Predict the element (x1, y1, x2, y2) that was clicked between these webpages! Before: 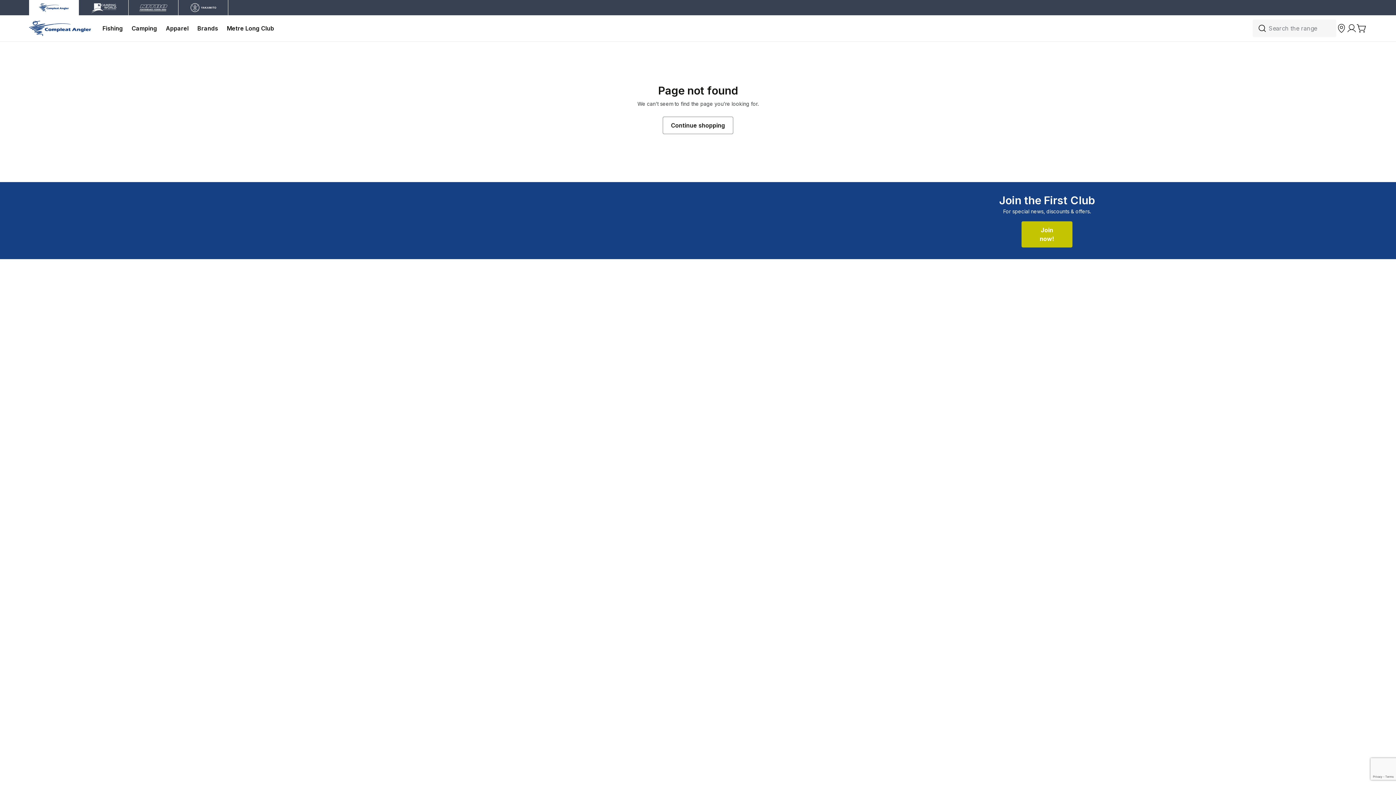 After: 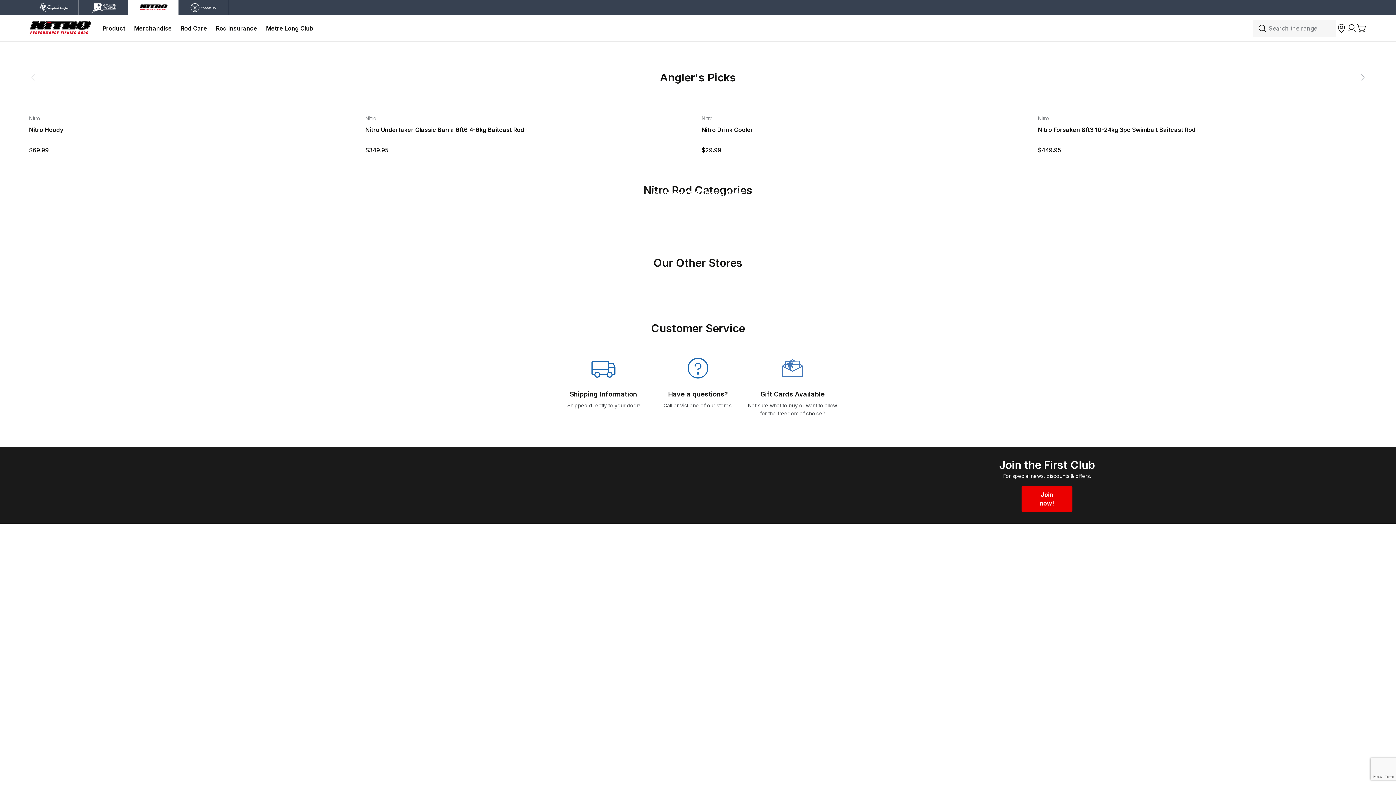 Action: bbox: (128, 0, 178, 15)